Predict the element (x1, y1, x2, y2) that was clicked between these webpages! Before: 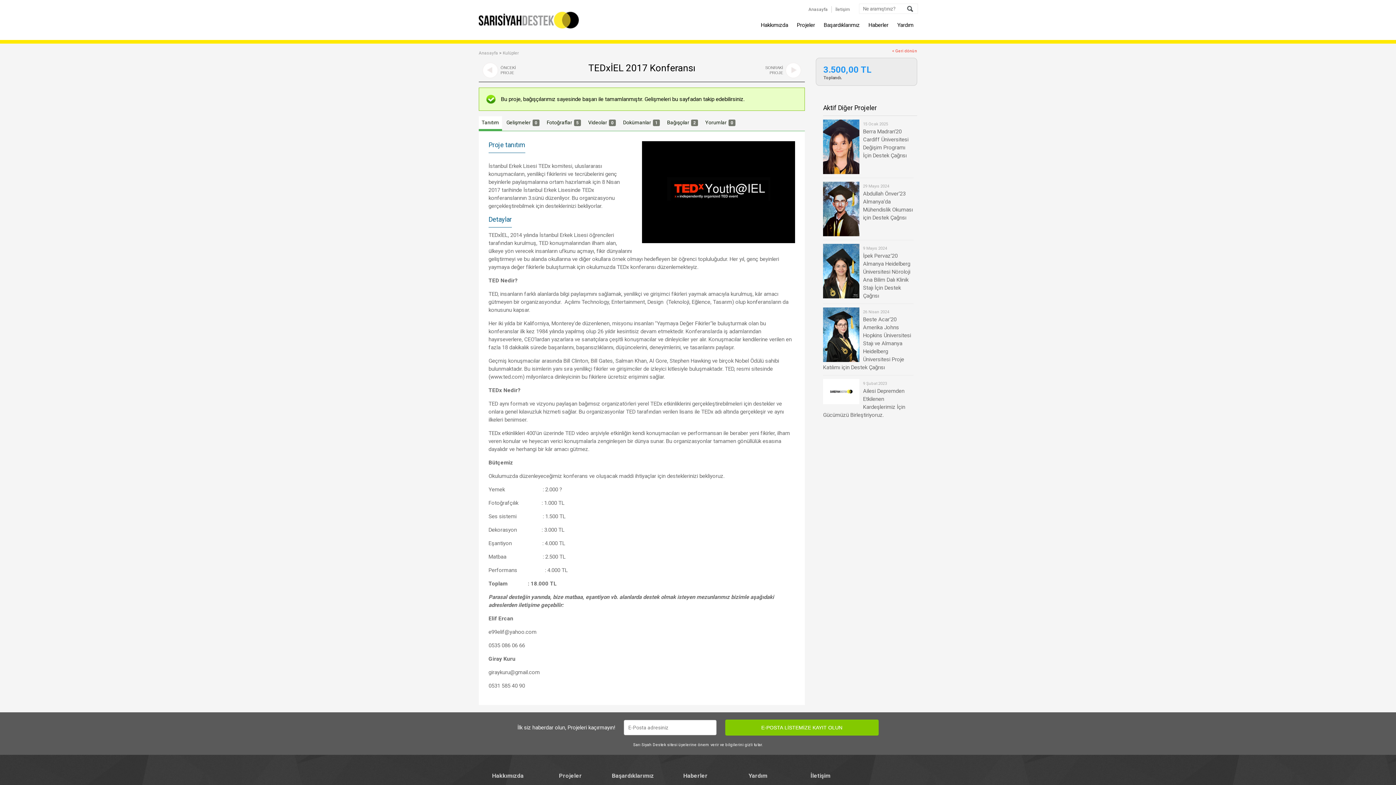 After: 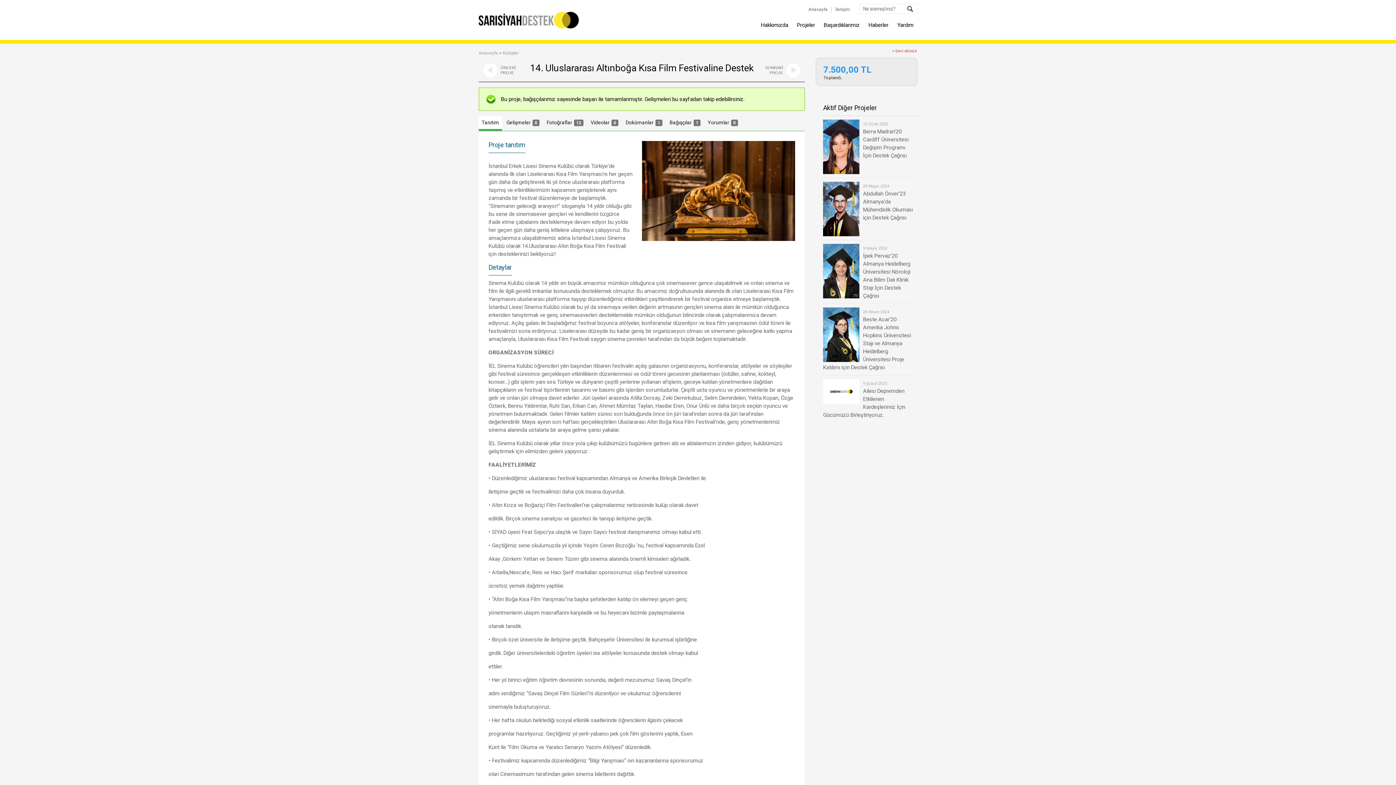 Action: bbox: (756, 60, 801, 79) label: SONRAKİ
PROJE